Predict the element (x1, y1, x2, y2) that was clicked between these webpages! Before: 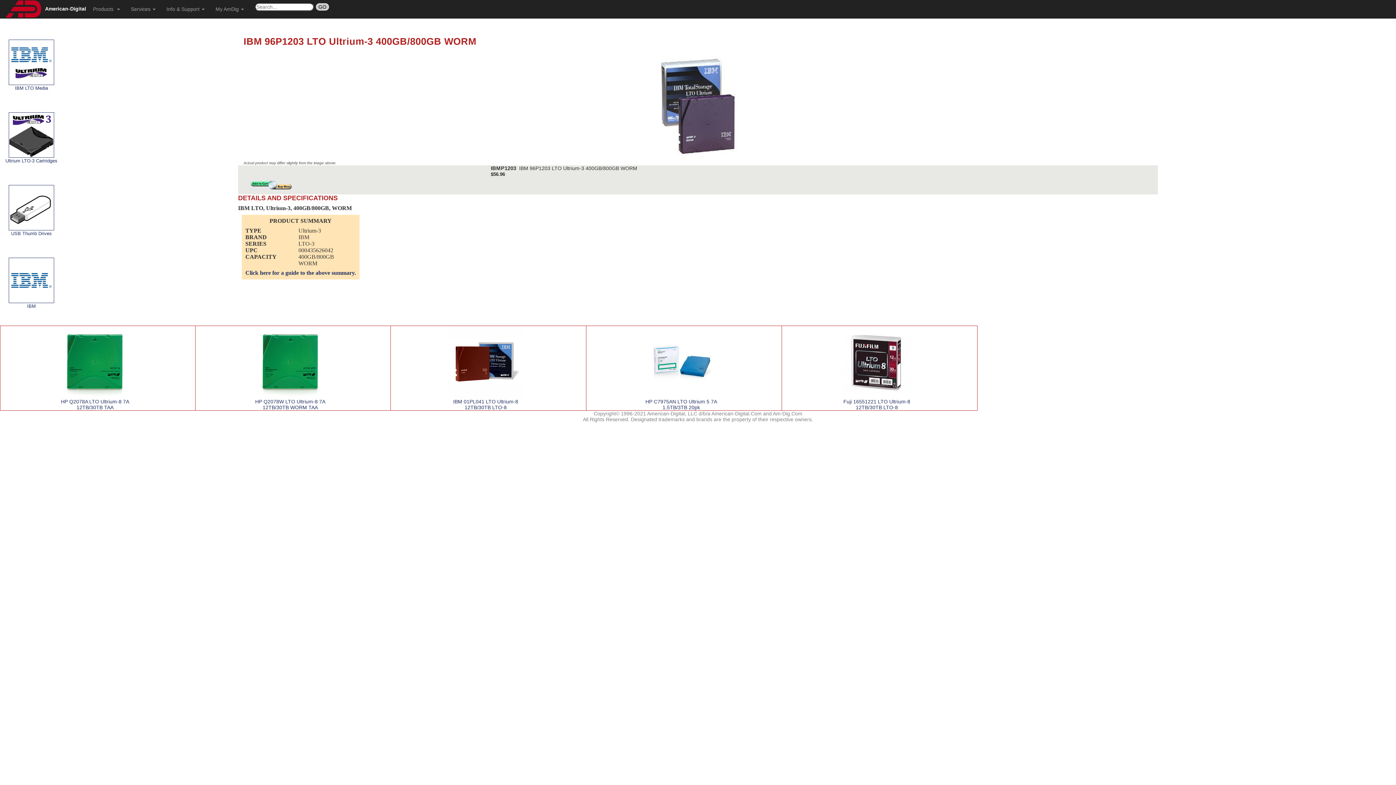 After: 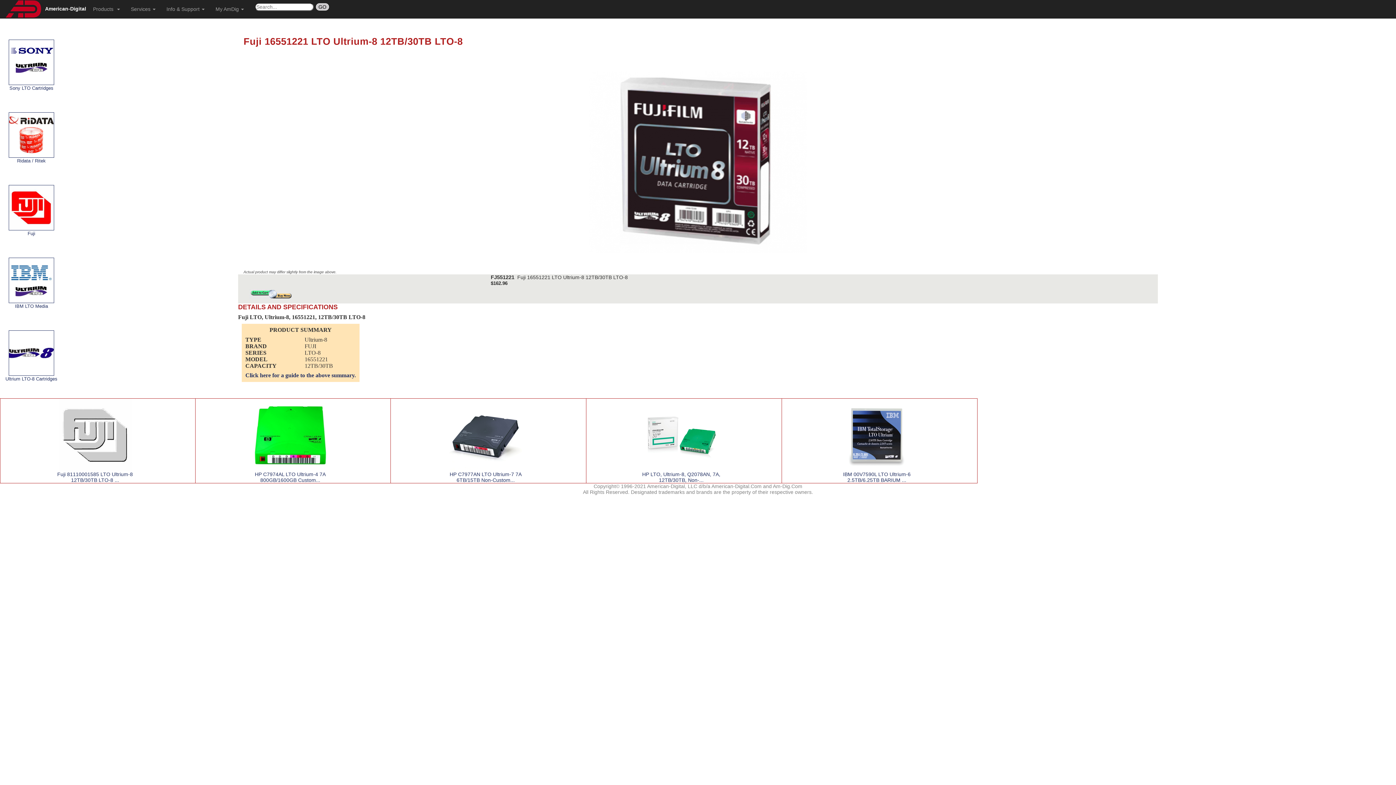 Action: bbox: (843, 398, 910, 410) label: Fuji 16551221 LTO Ultrium-8 12TB/30TB LTO-8